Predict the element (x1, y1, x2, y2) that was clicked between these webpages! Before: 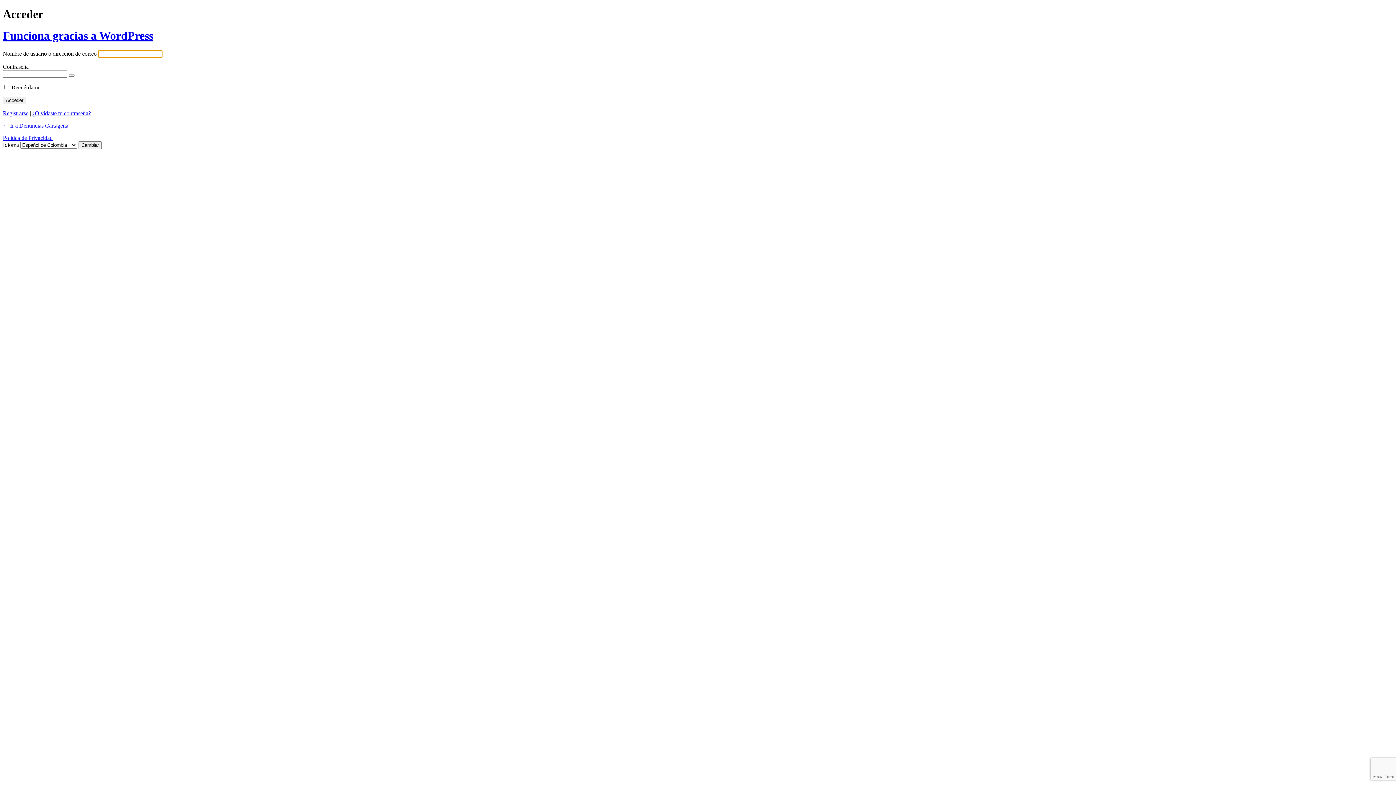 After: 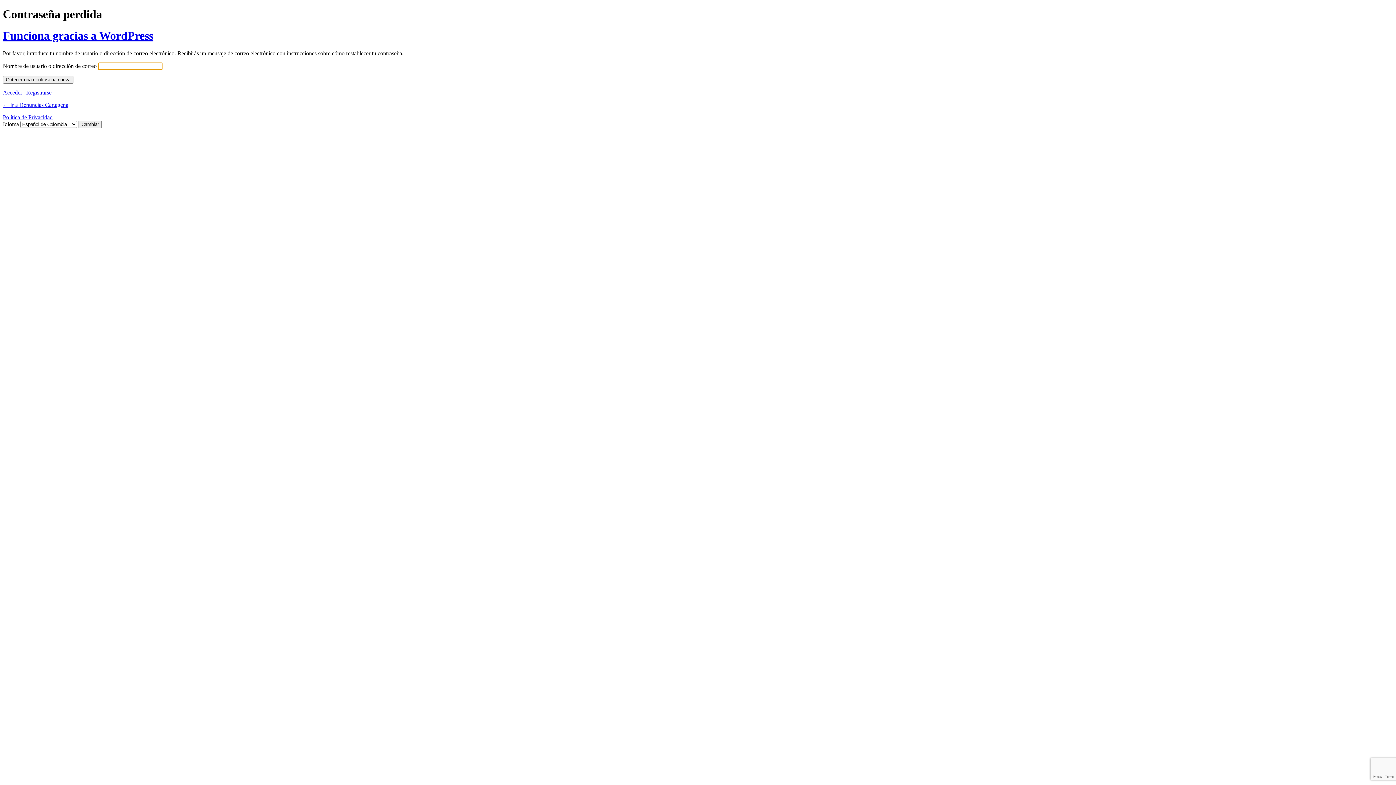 Action: label: ¿Olvidaste tu contraseña? bbox: (32, 110, 90, 116)